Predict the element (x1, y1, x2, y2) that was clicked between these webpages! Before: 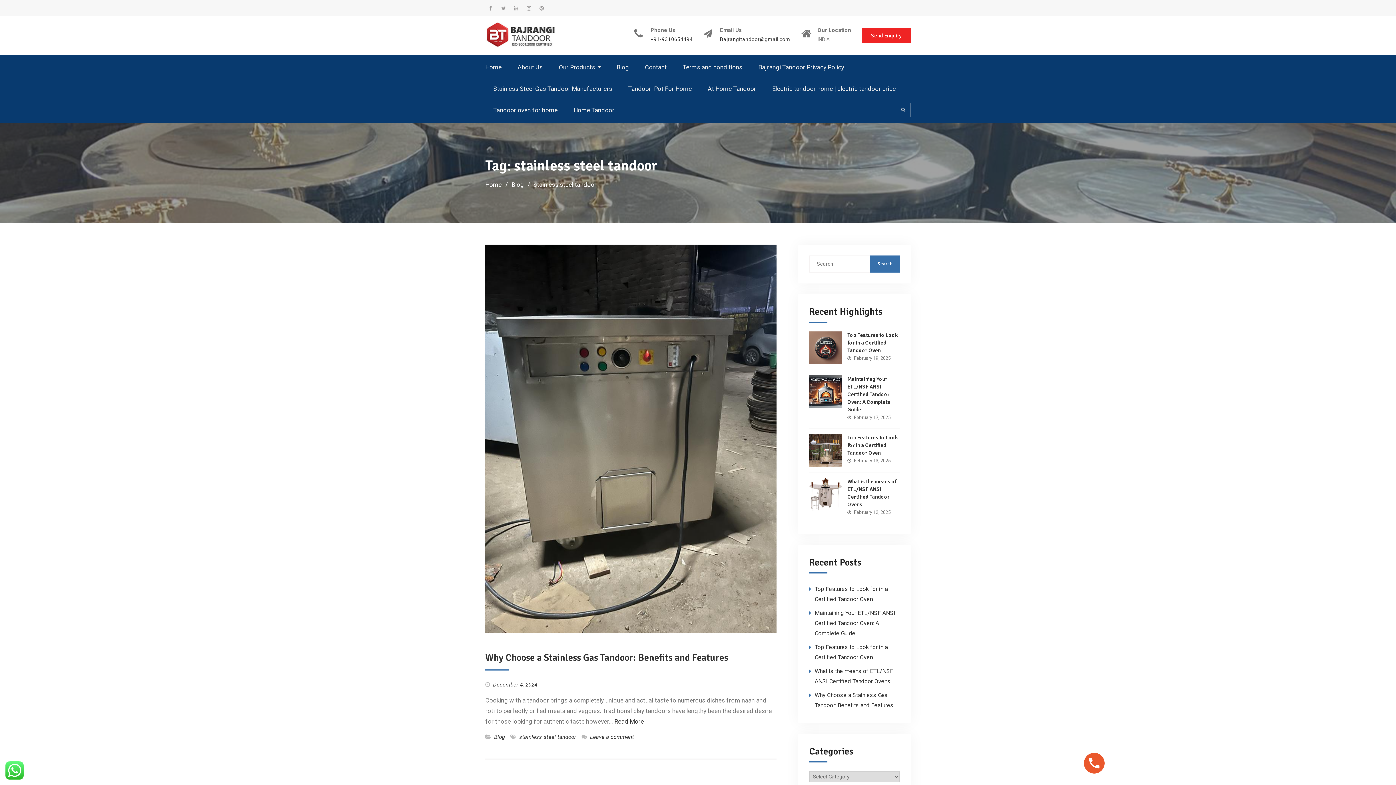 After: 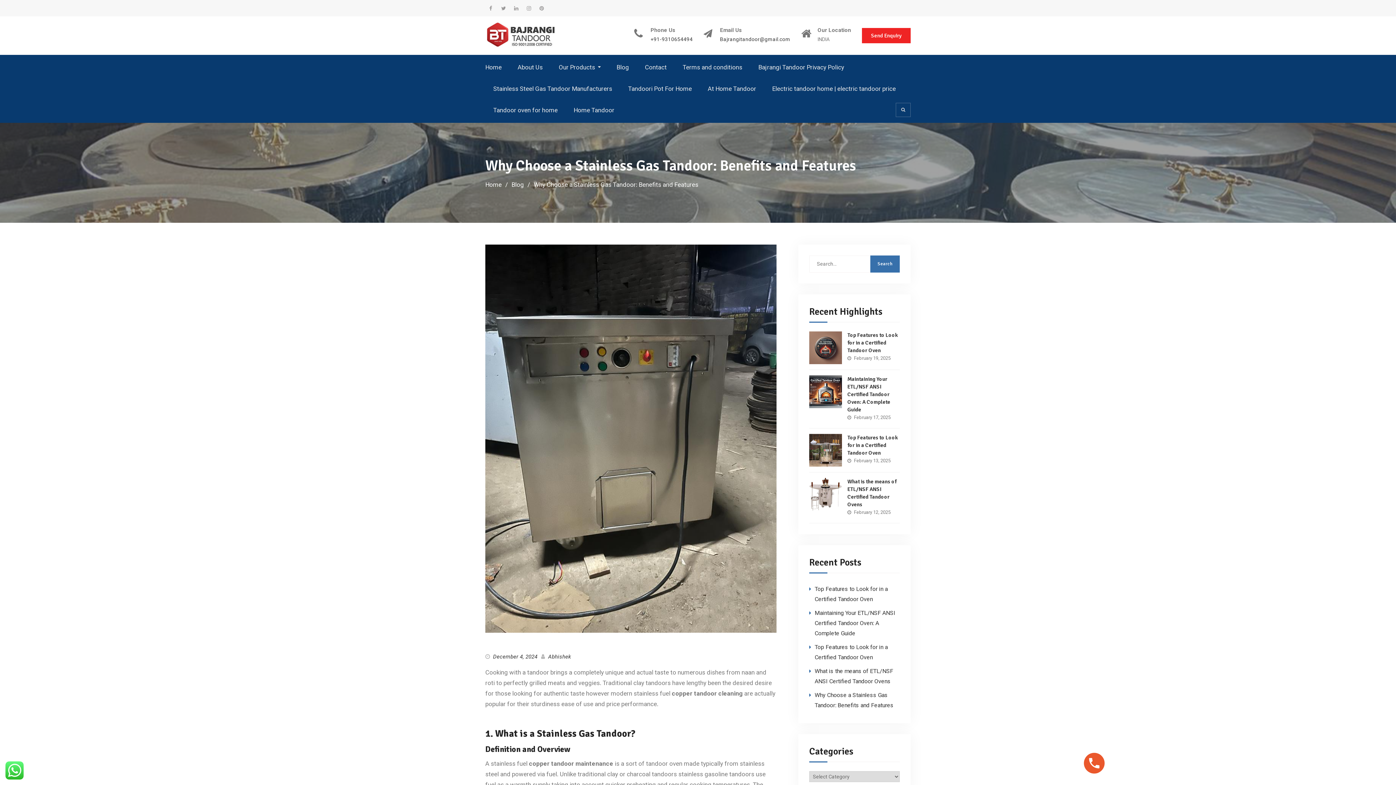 Action: bbox: (614, 718, 644, 725) label: Read More